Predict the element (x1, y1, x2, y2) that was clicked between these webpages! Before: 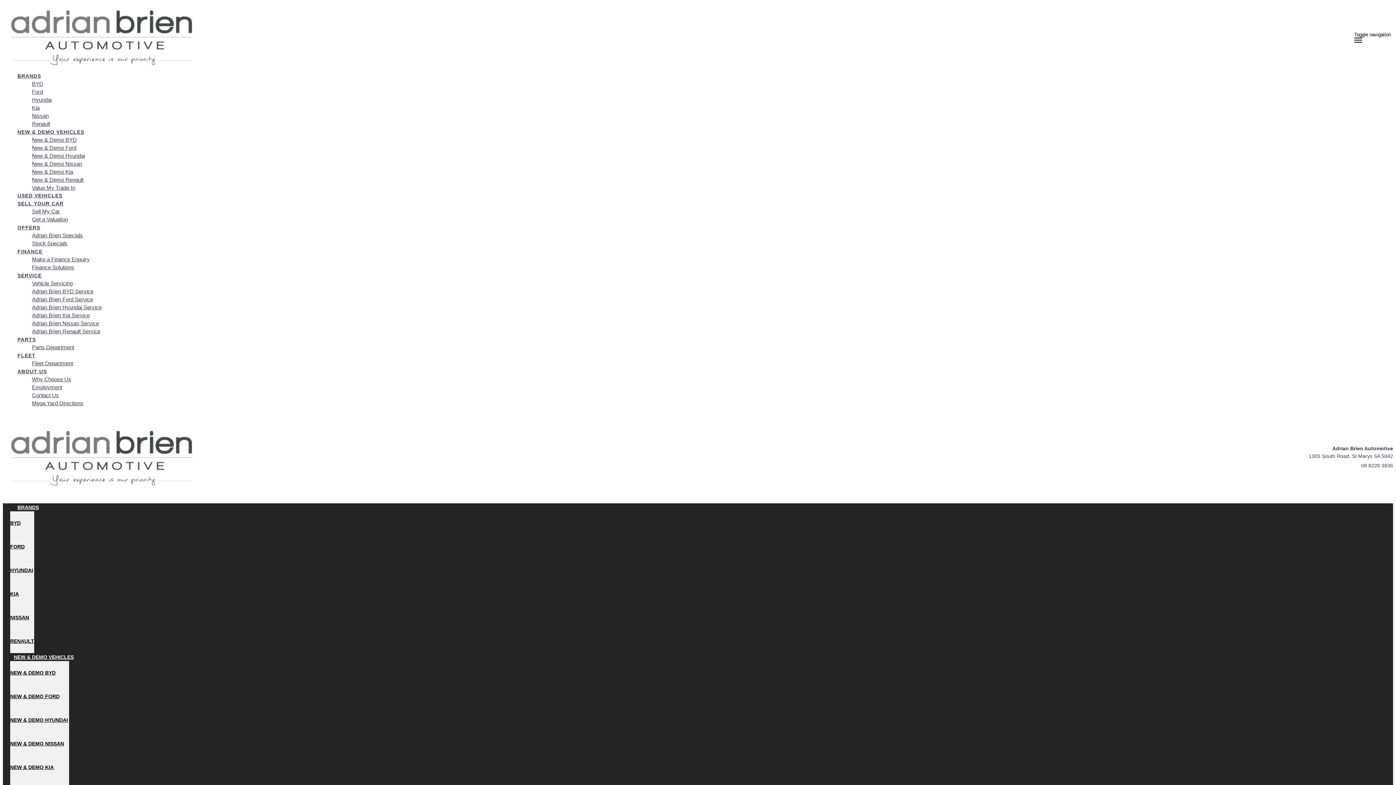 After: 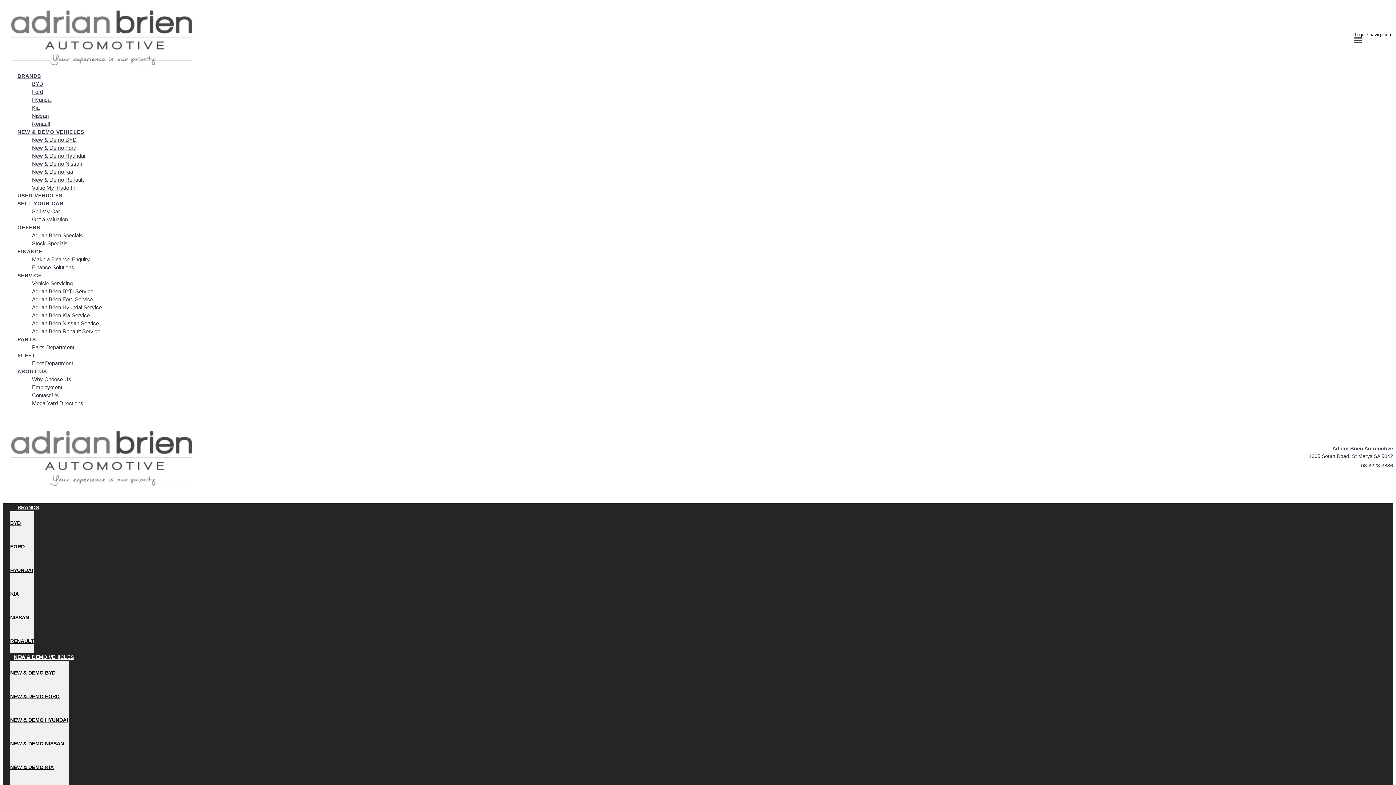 Action: bbox: (32, 391, 1393, 399) label: Contact Us